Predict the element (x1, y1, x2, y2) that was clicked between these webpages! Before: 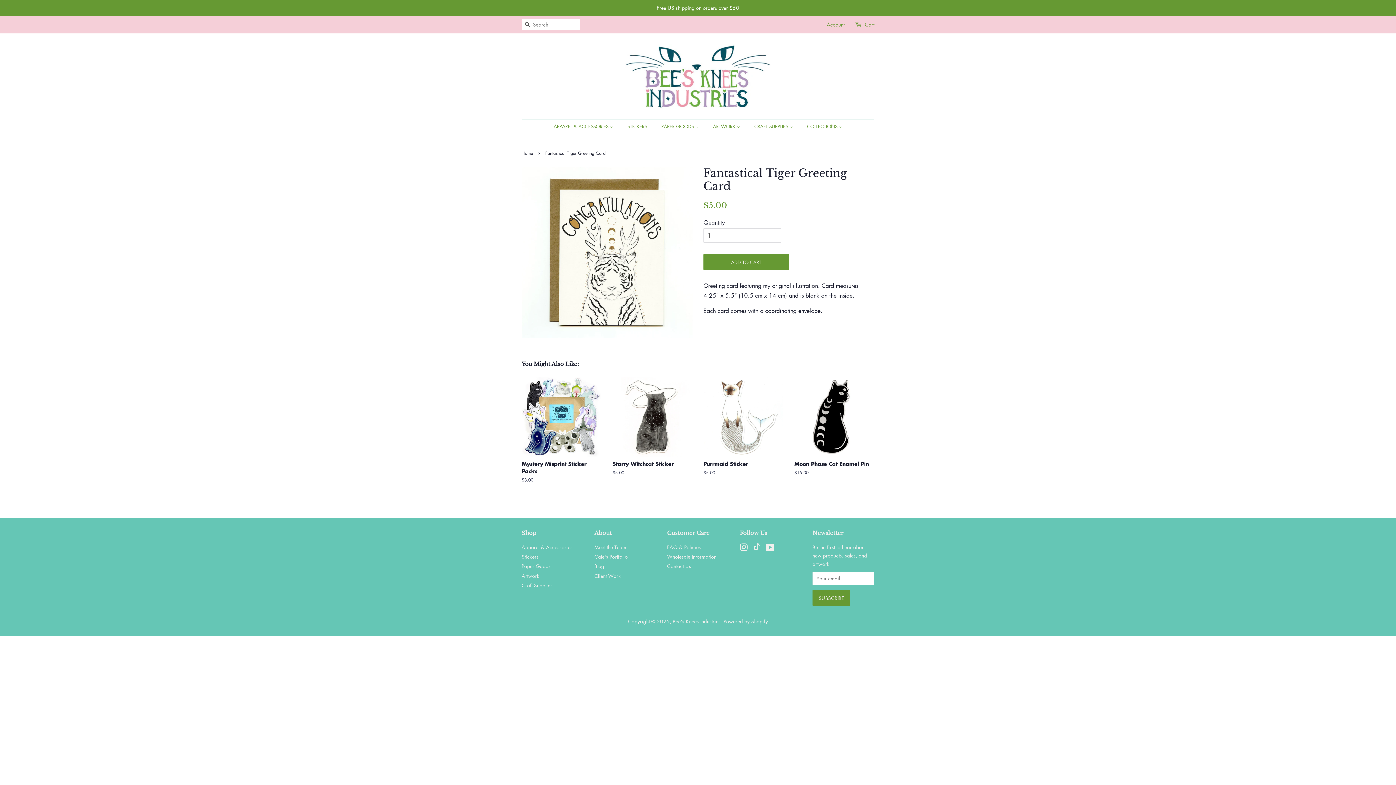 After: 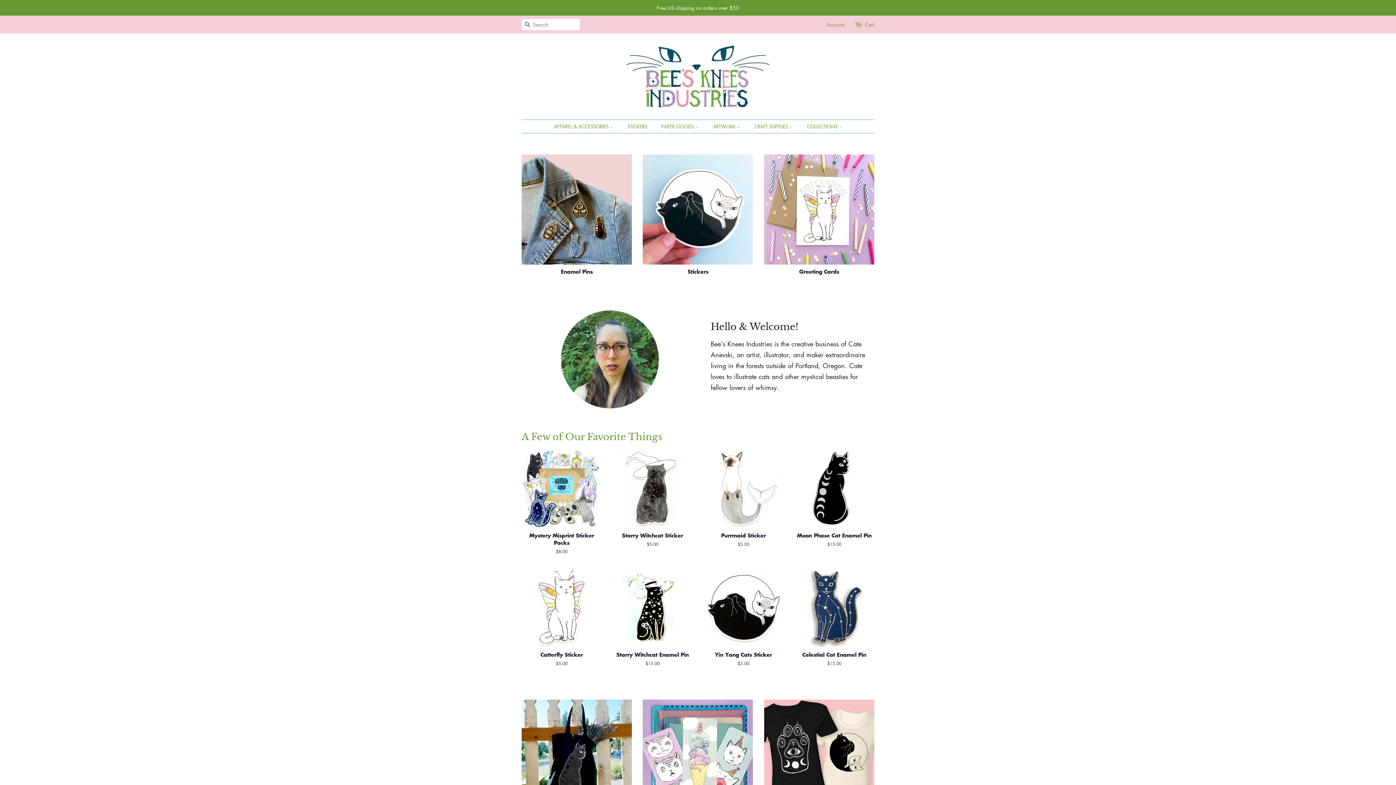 Action: bbox: (625, 44, 770, 108)